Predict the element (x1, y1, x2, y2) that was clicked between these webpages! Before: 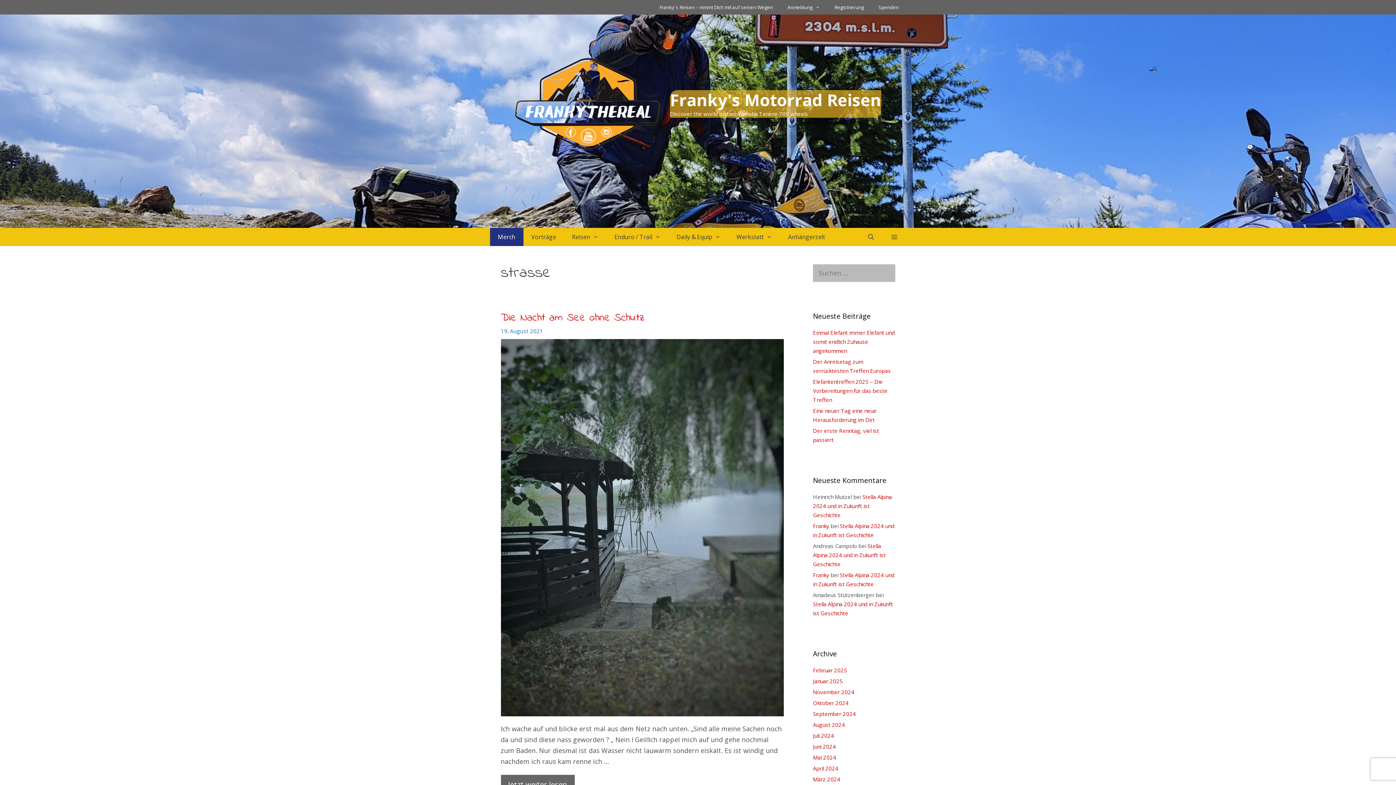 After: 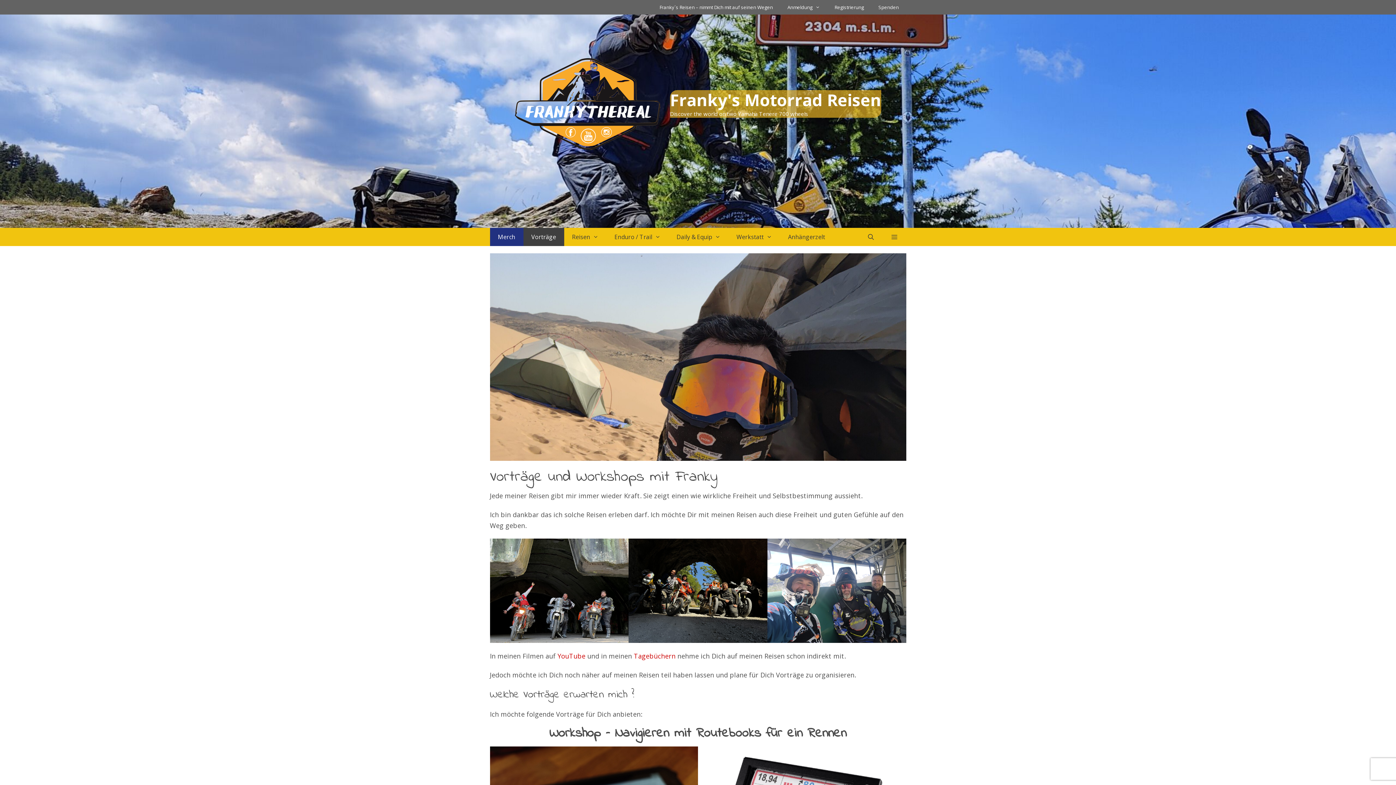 Action: bbox: (523, 227, 564, 246) label: Vorträge